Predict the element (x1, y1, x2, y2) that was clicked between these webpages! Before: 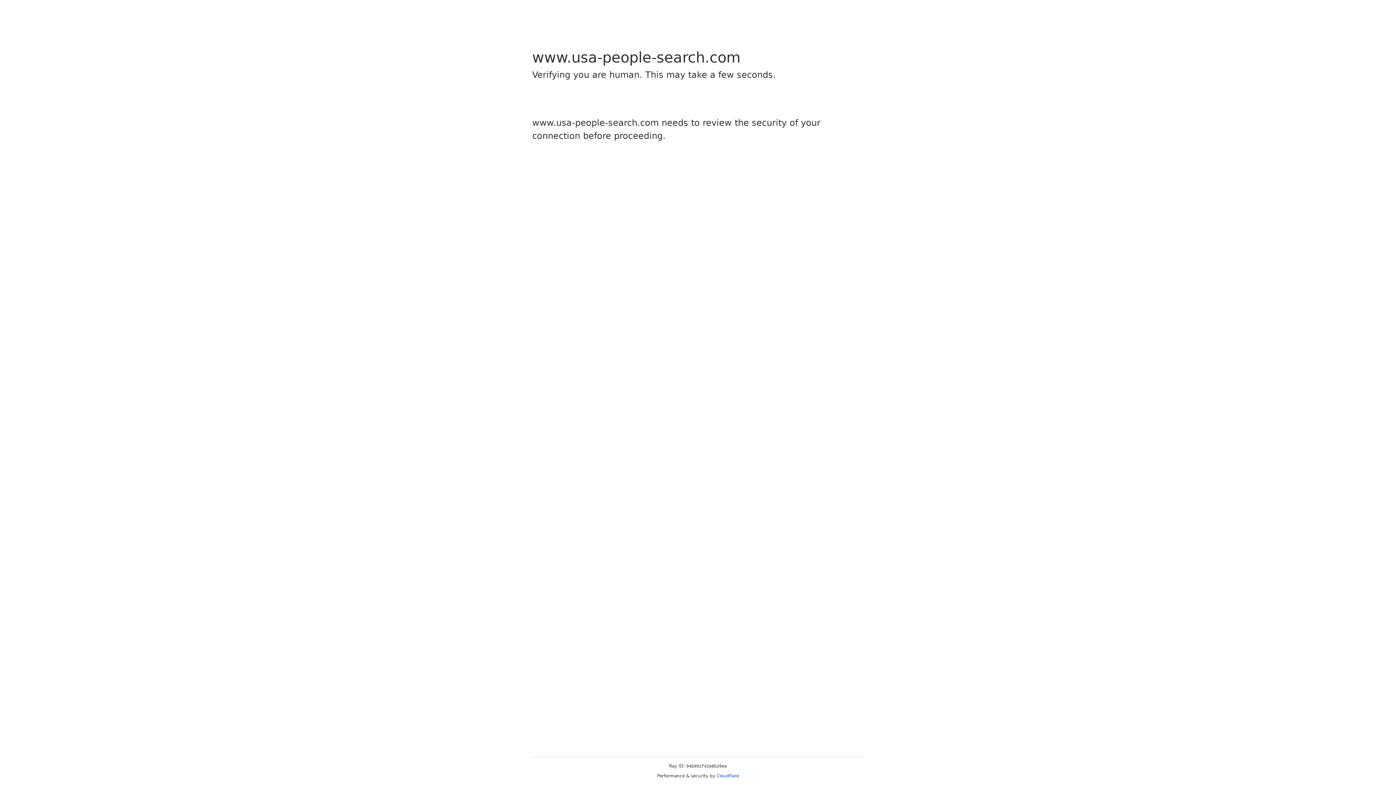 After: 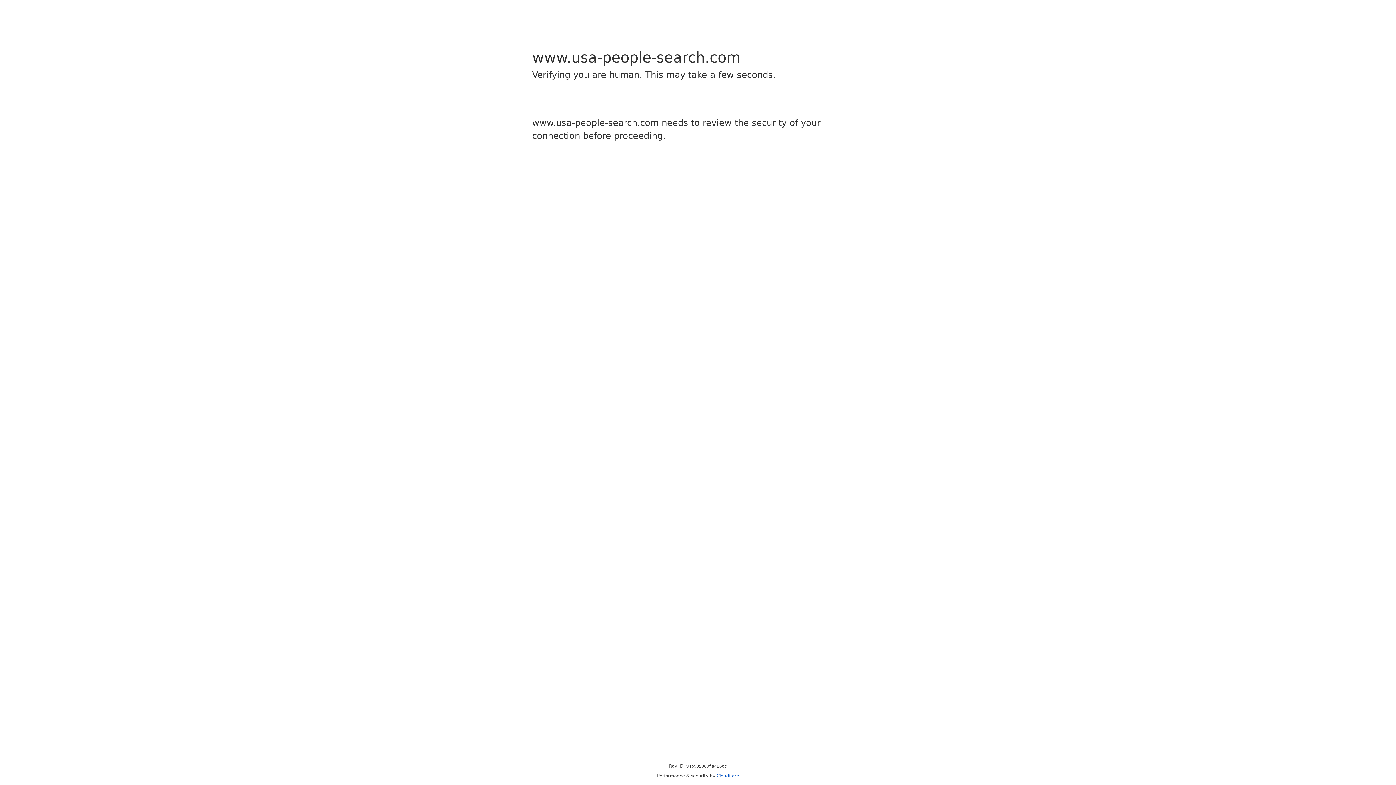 Action: bbox: (716, 773, 739, 778) label: Cloudflare